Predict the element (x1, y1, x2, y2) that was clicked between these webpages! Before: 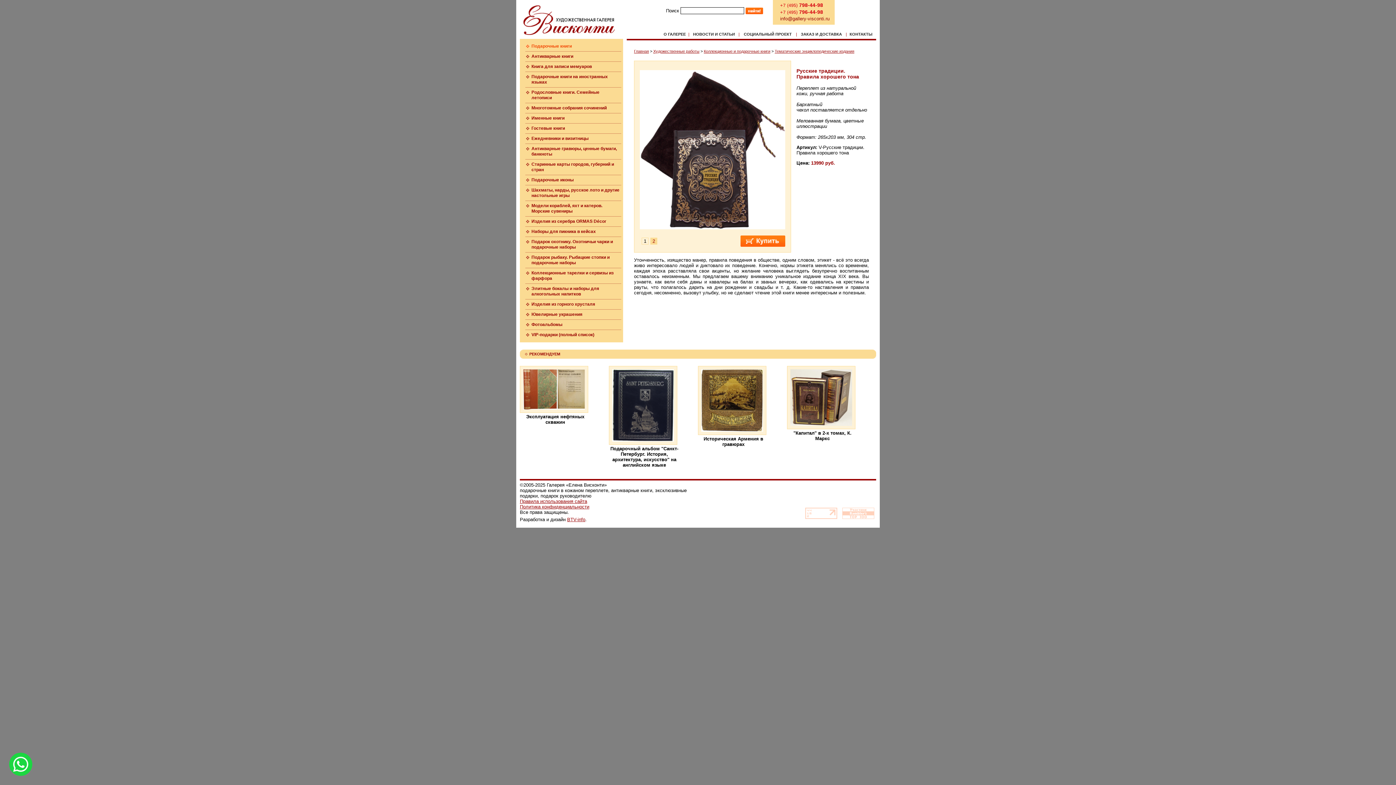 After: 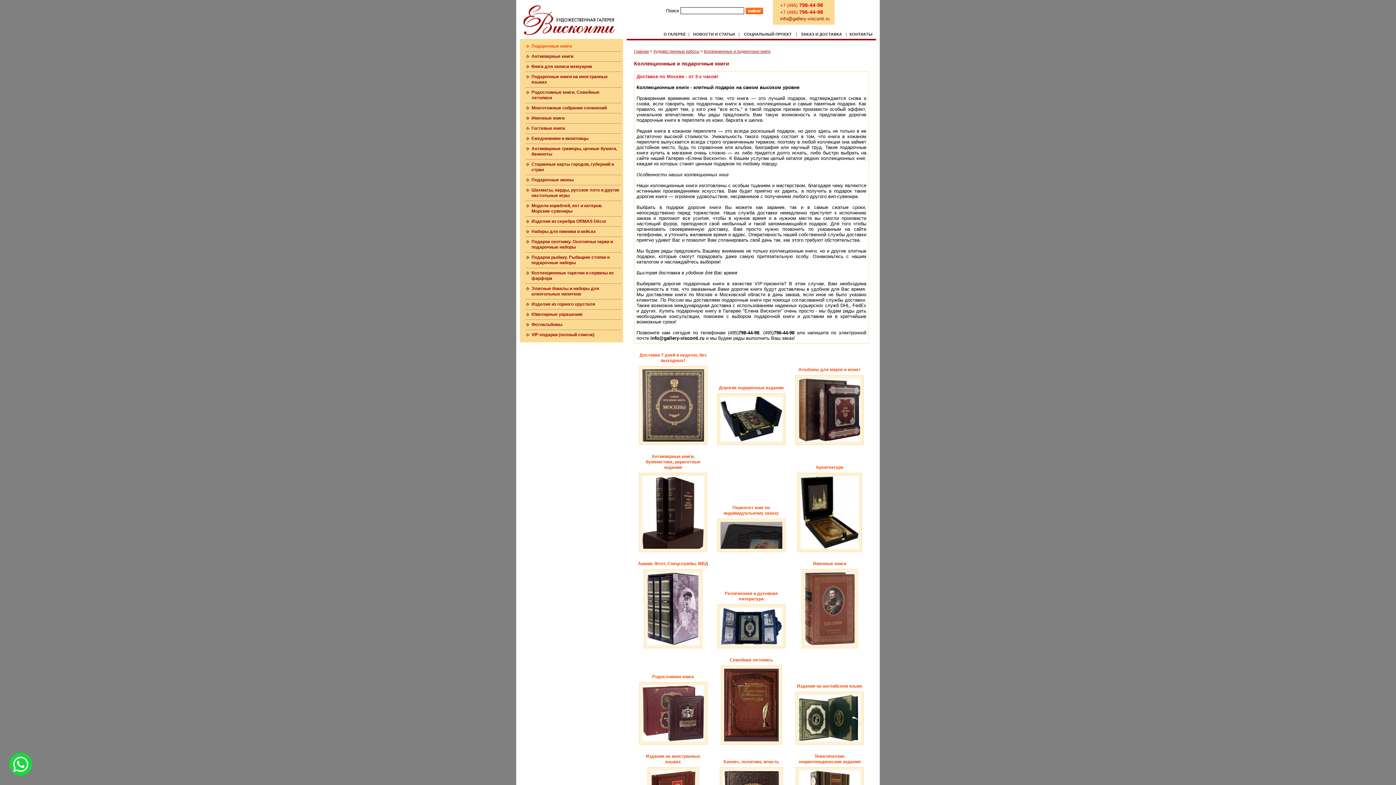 Action: label: Подарочные книги bbox: (531, 43, 572, 48)